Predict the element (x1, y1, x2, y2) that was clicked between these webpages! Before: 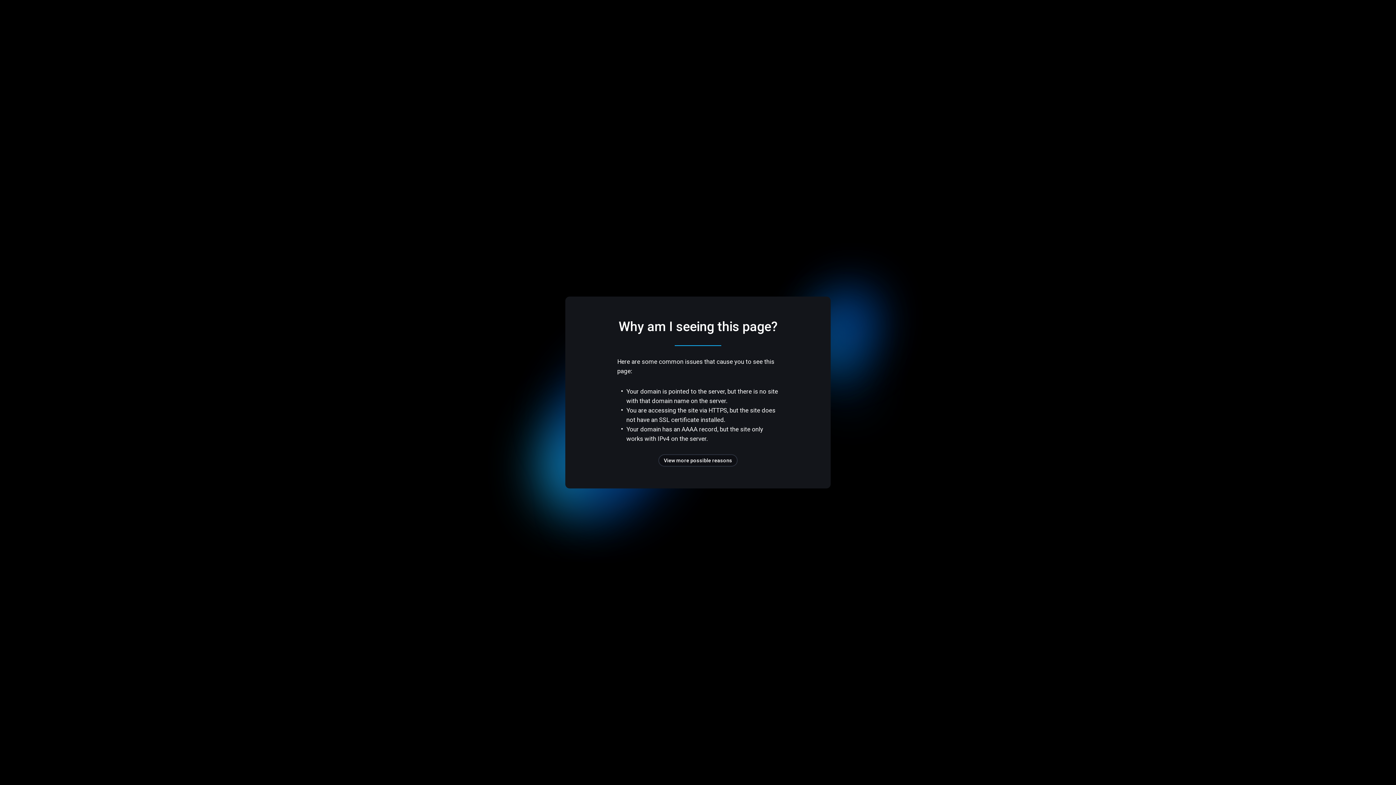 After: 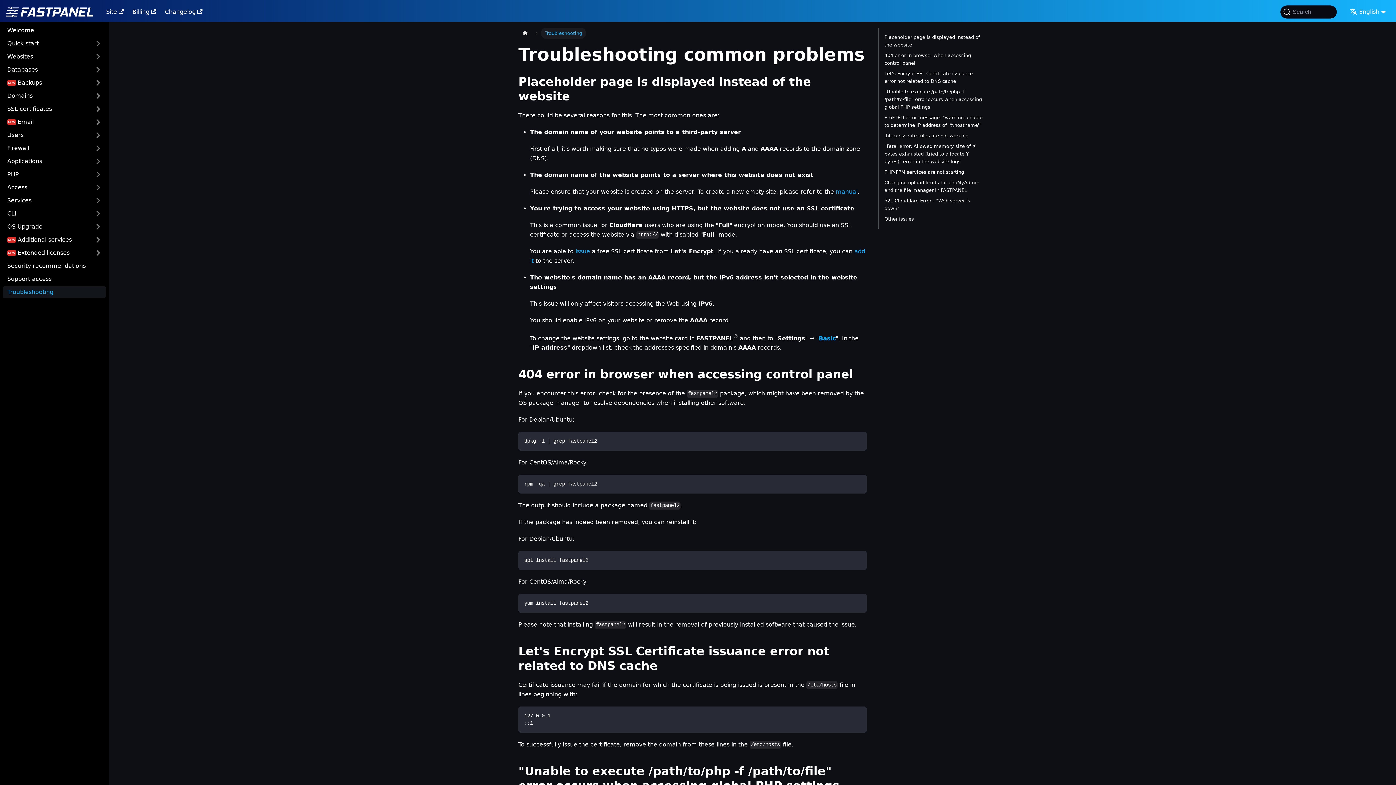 Action: label: View more possible reasons bbox: (658, 454, 737, 466)